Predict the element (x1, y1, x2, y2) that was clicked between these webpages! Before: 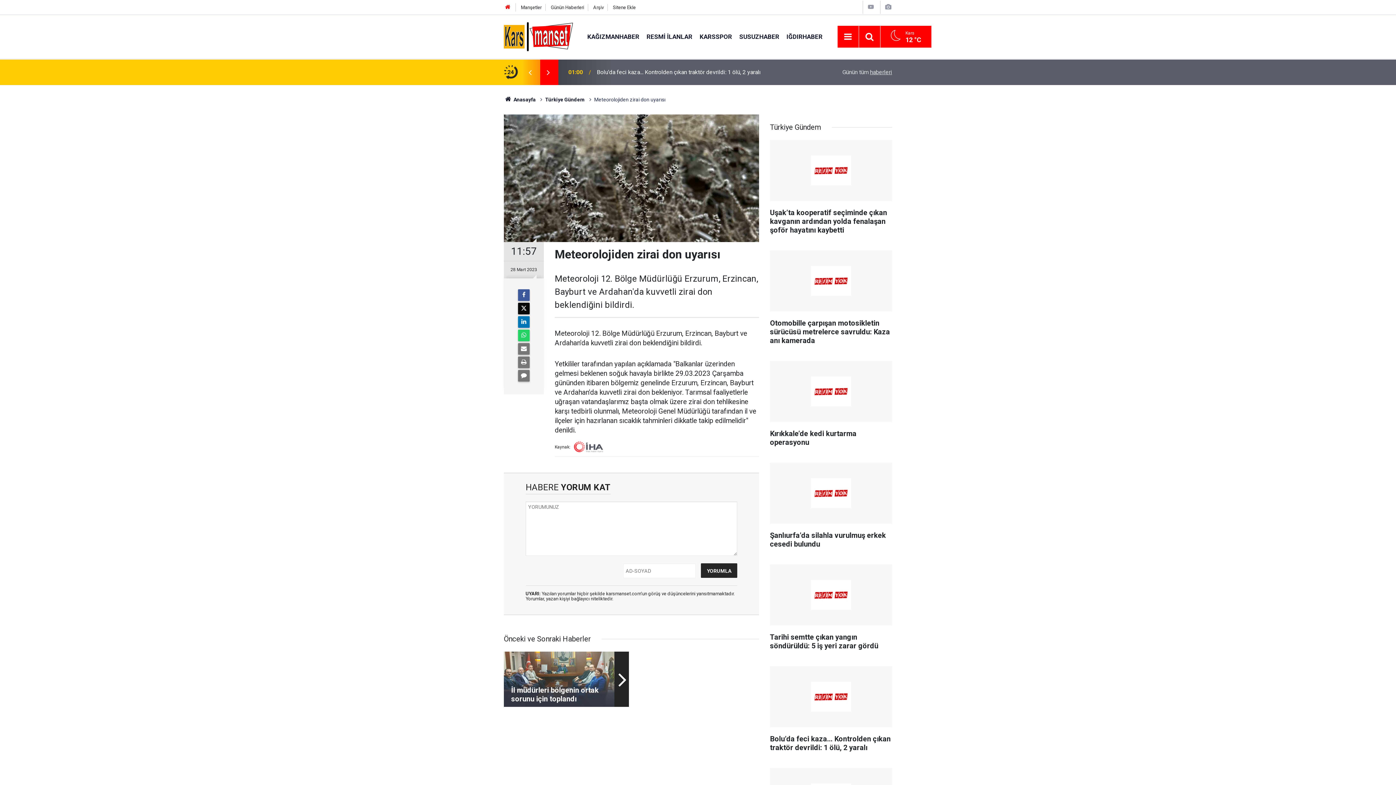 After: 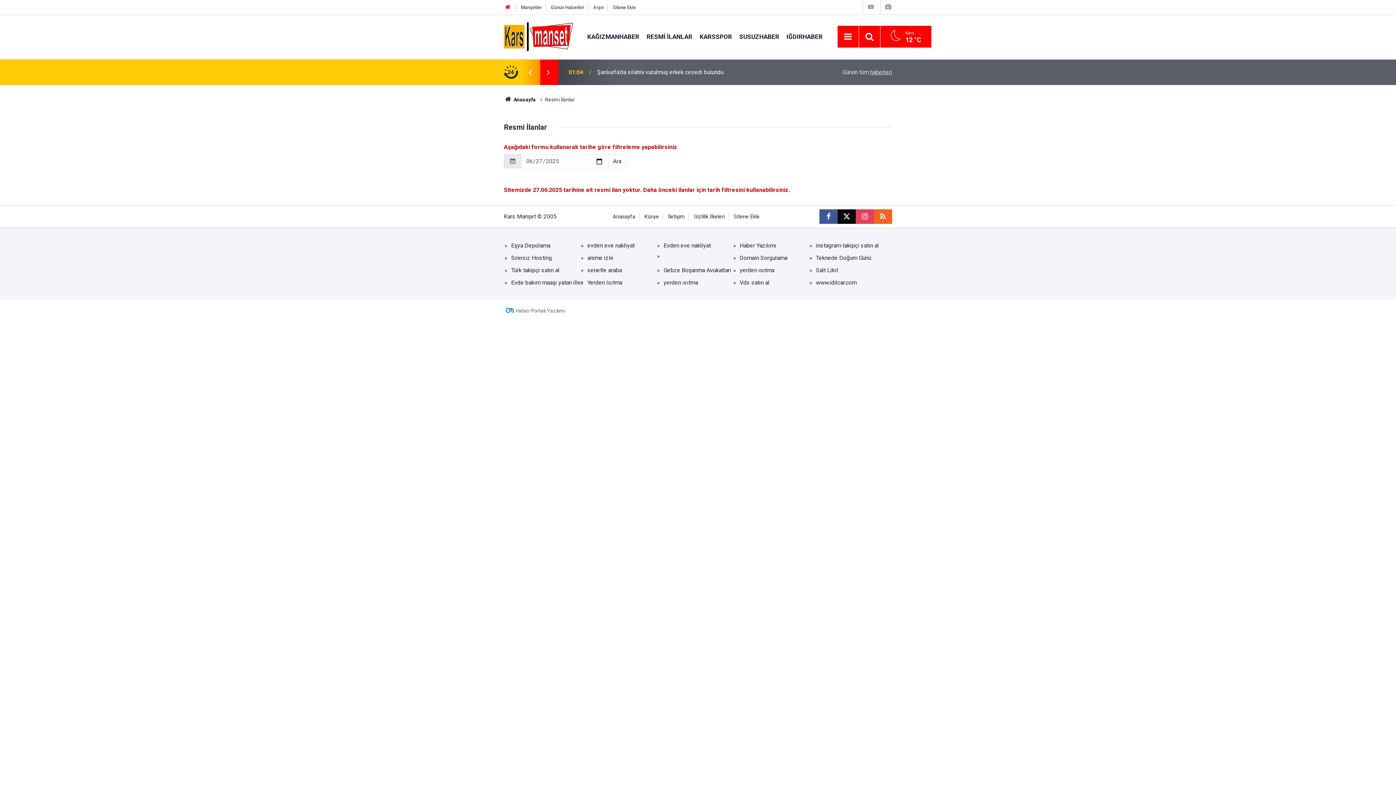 Action: bbox: (643, 32, 696, 40) label: RESMİ İLANLAR